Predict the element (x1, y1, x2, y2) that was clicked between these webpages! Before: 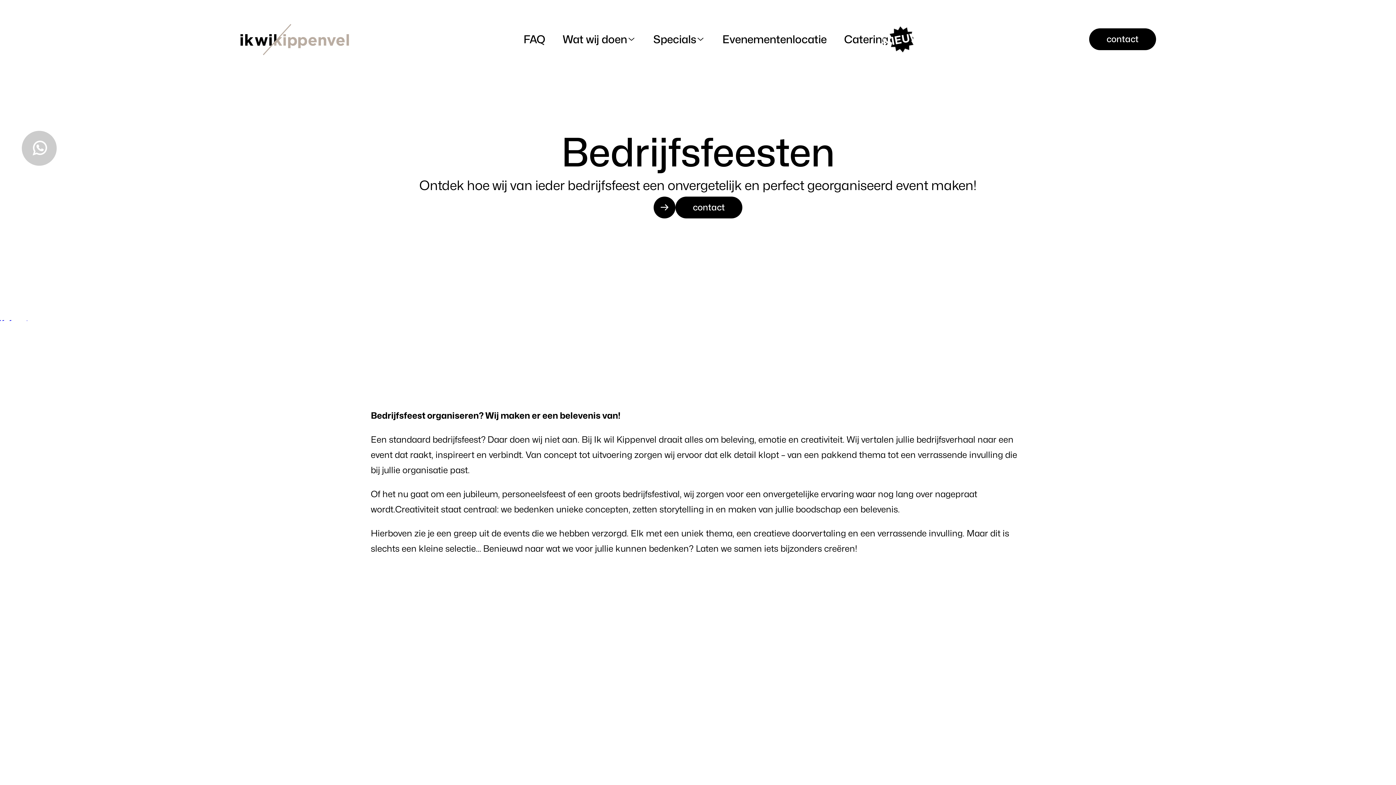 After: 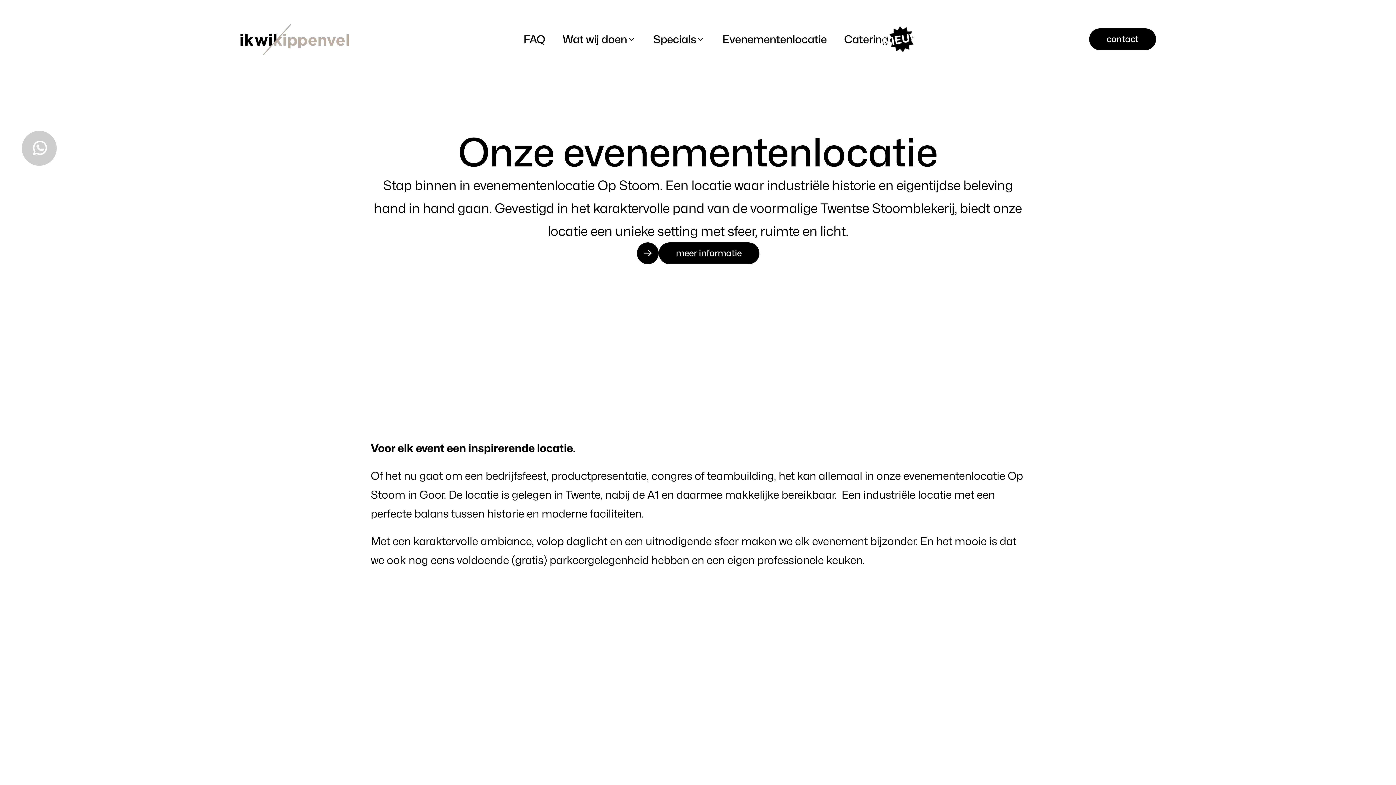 Action: bbox: (713, 21, 835, 57) label: Evenementenlocatie